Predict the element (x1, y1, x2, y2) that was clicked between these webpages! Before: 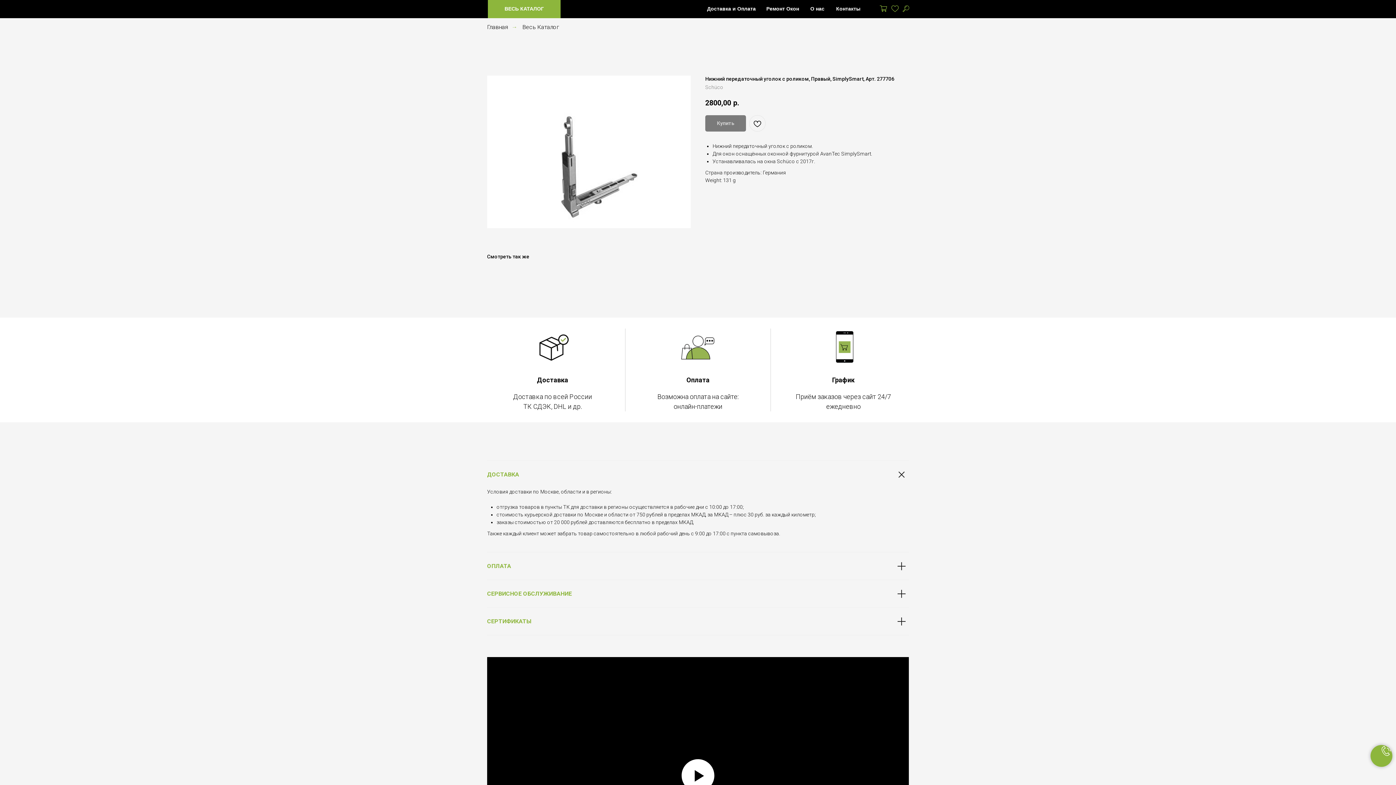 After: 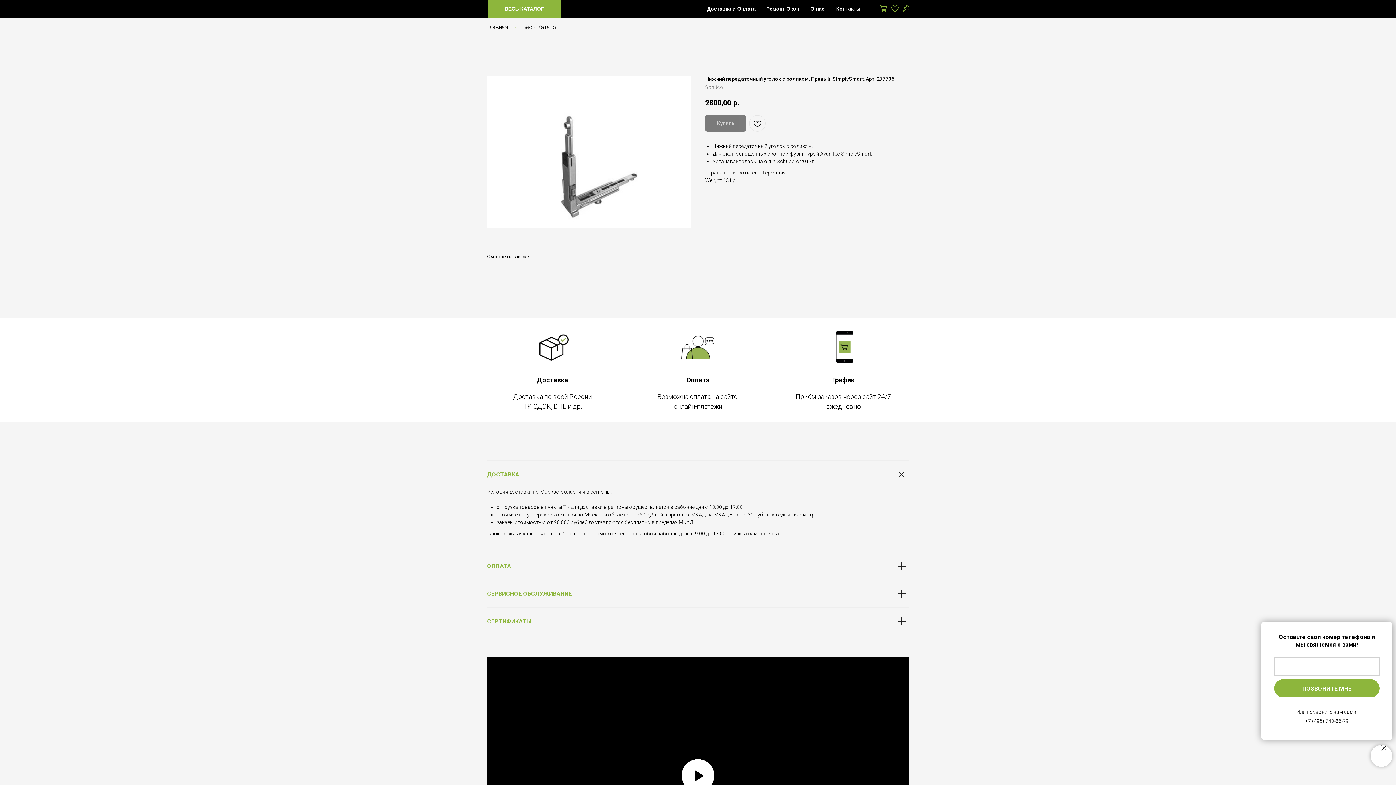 Action: bbox: (1370, 745, 1392, 767)